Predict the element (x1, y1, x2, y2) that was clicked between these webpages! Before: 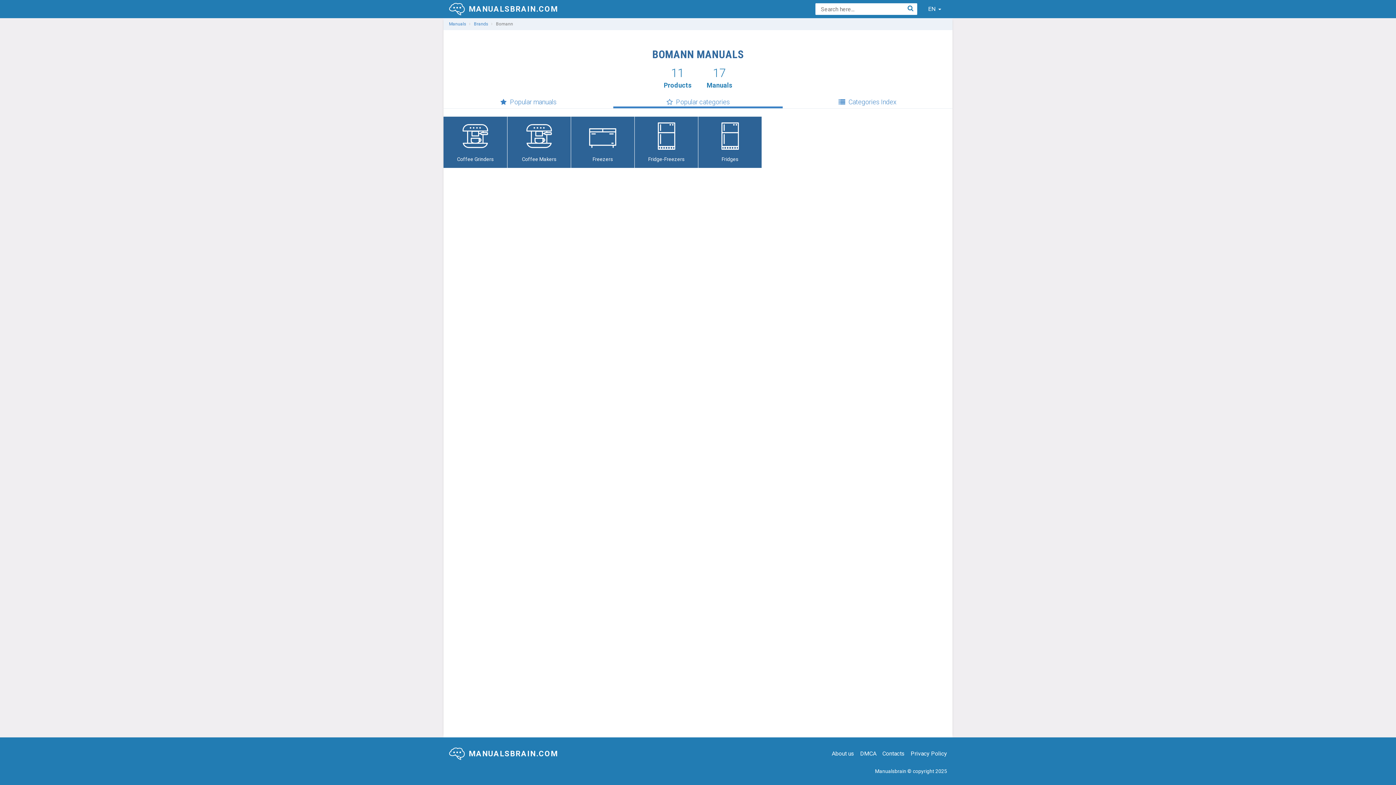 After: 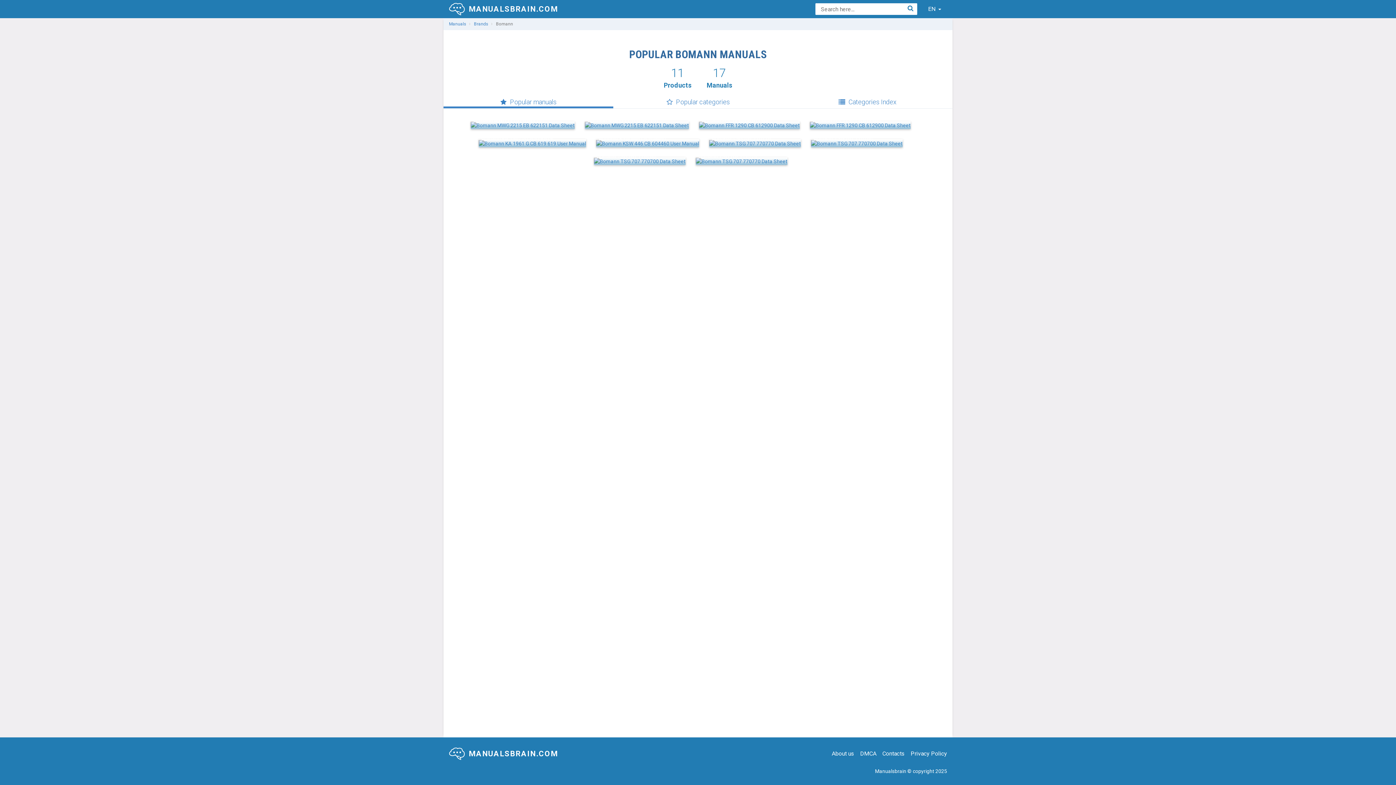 Action: bbox: (443, 97, 613, 108) label: Popular manuals